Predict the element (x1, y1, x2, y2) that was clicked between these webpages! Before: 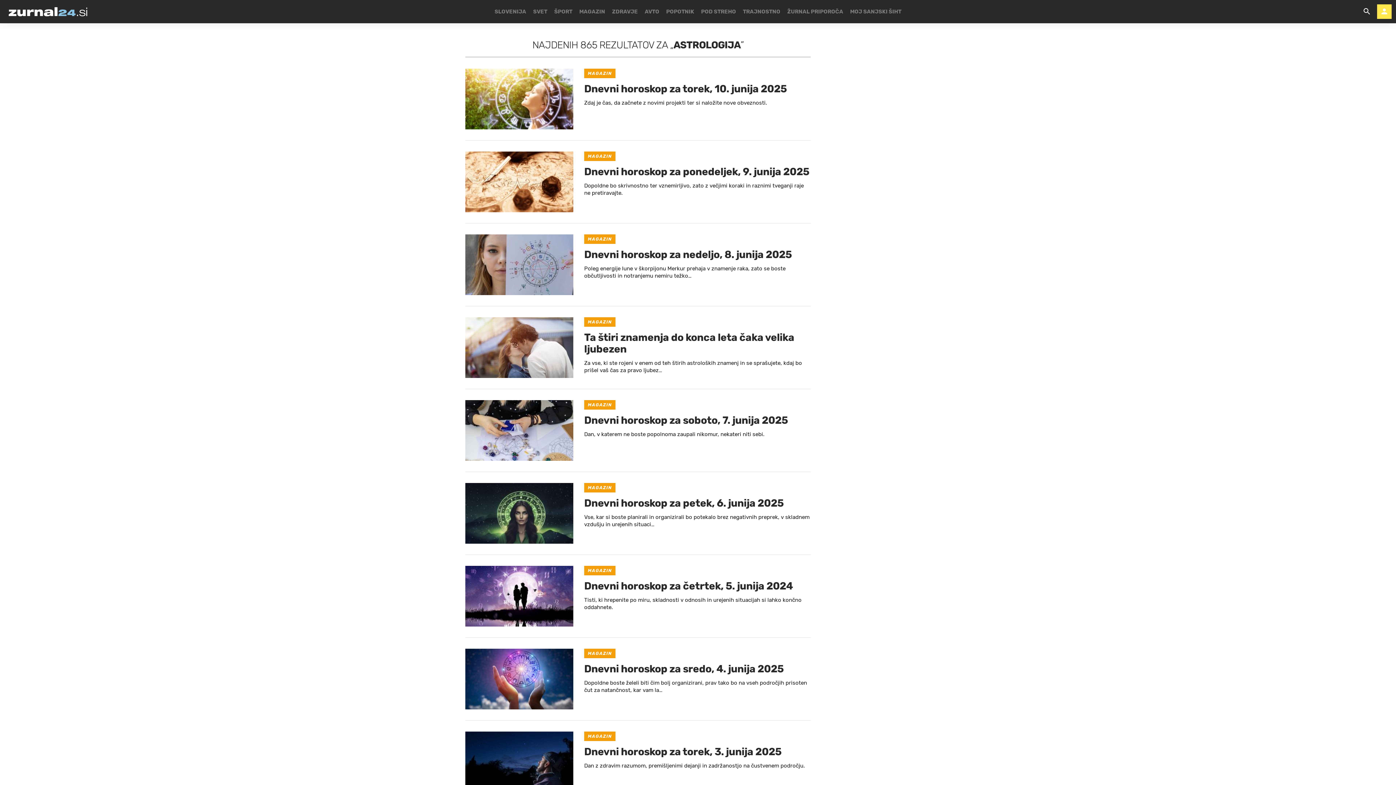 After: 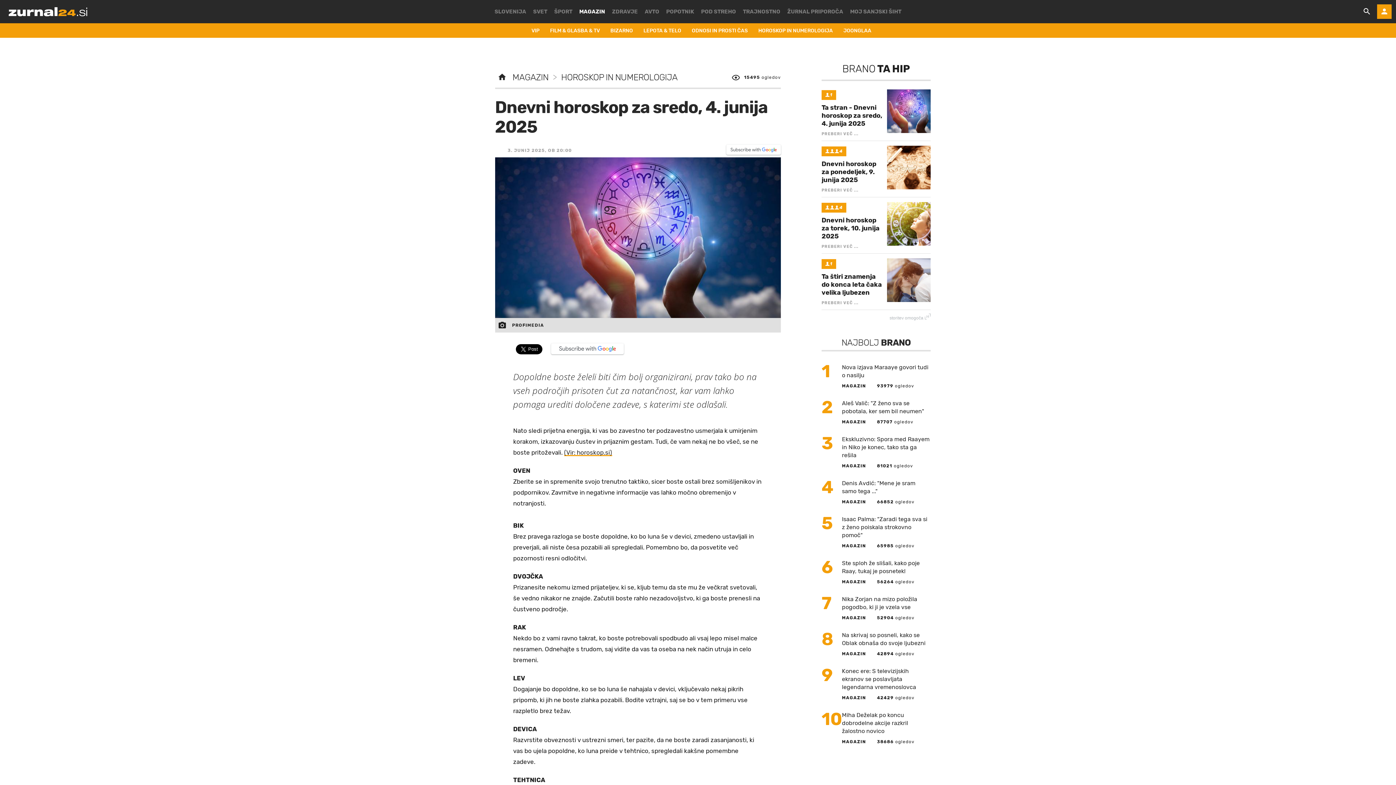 Action: bbox: (465, 649, 810, 694) label: MAGAZIN
Dnevni horoskop za sredo, 4. junija 2025
Dopoldne boste želeli biti čim bolj organizirani, prav tako bo na vseh področjih prisoten čut za natančnost, kar vam la…